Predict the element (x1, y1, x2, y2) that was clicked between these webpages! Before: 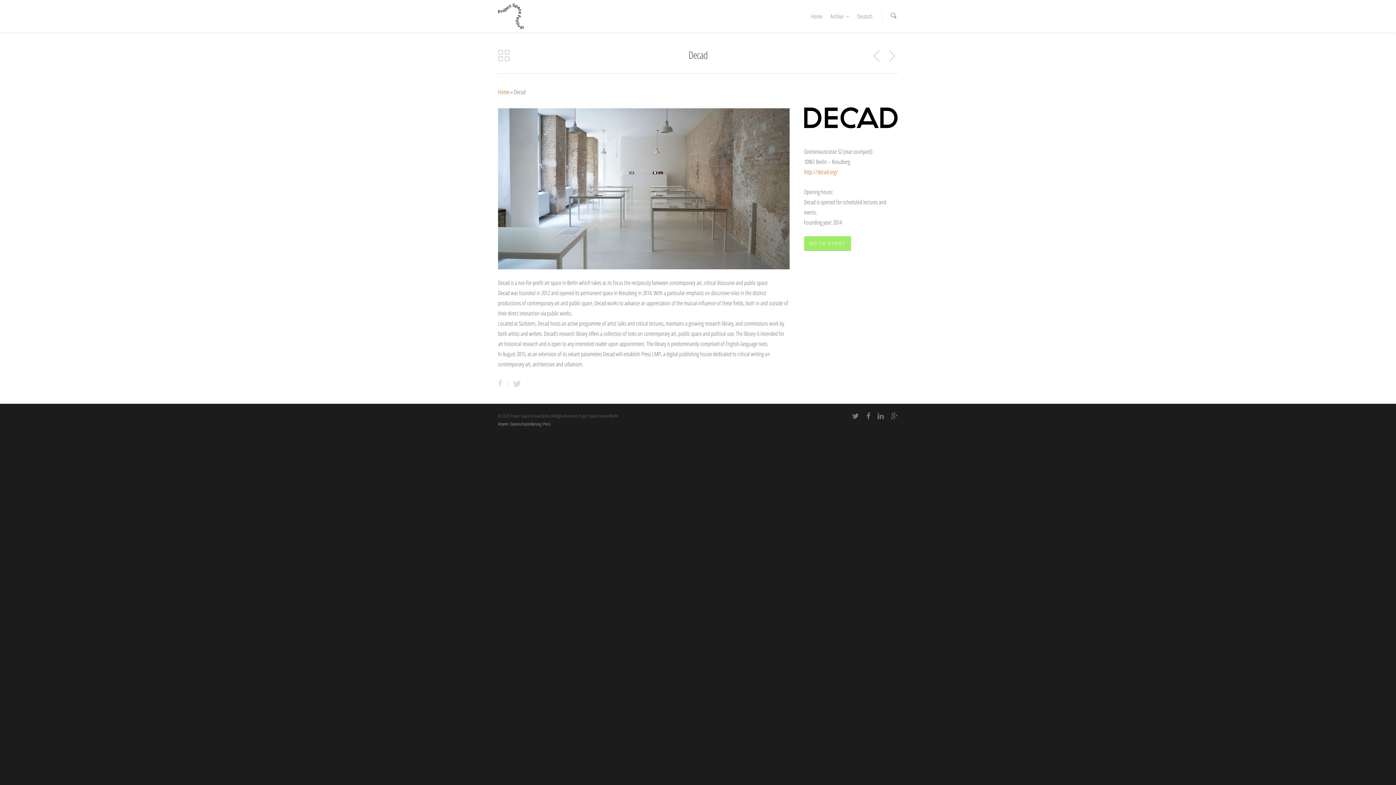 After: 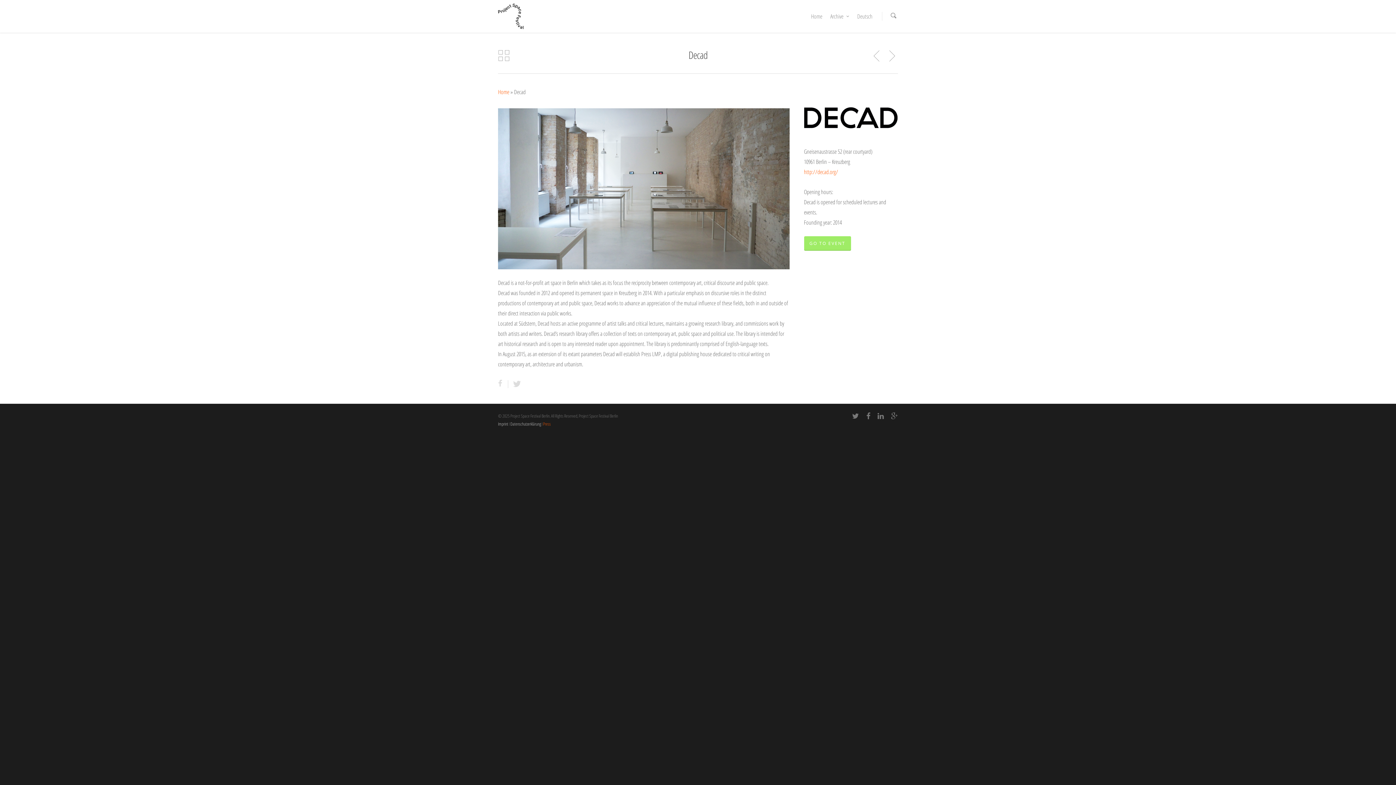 Action: label: Press bbox: (543, 420, 550, 427)